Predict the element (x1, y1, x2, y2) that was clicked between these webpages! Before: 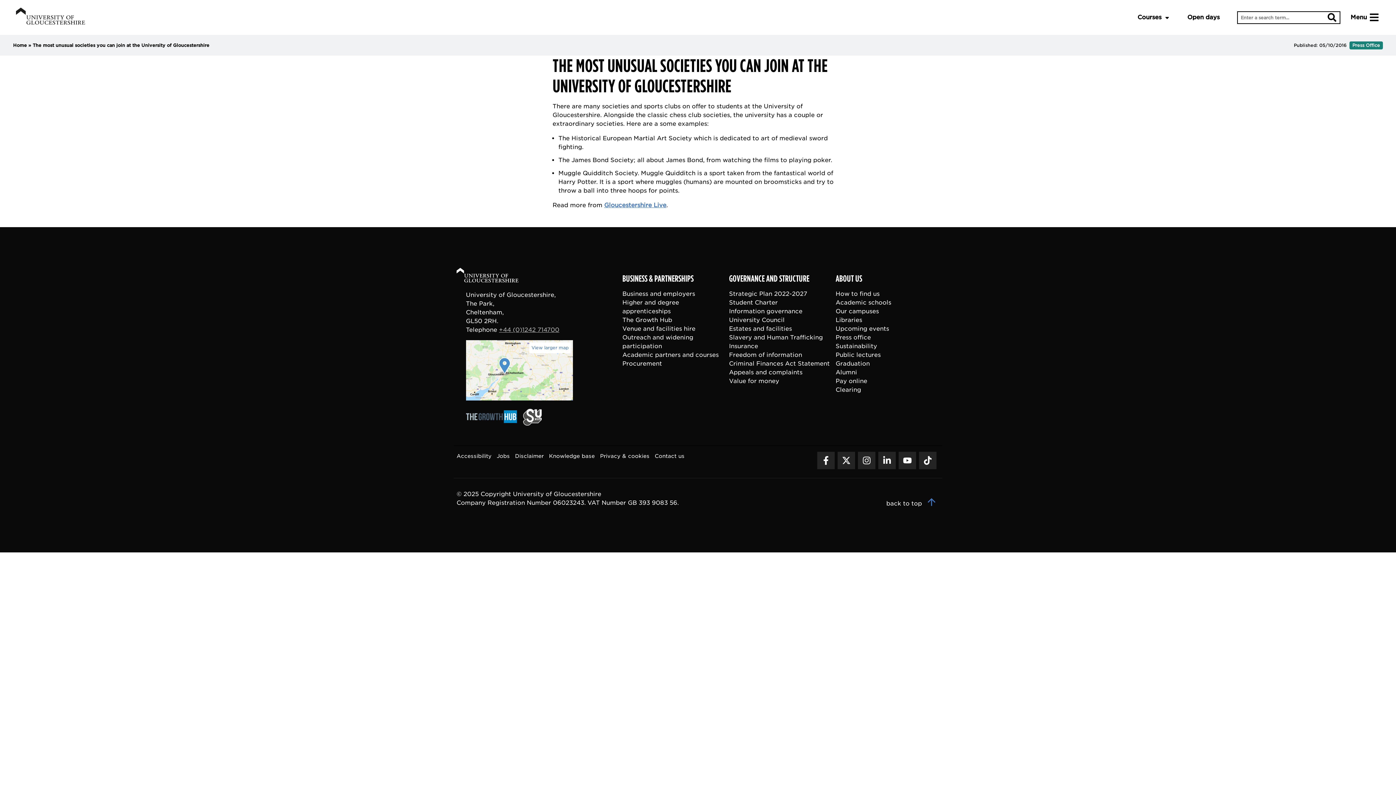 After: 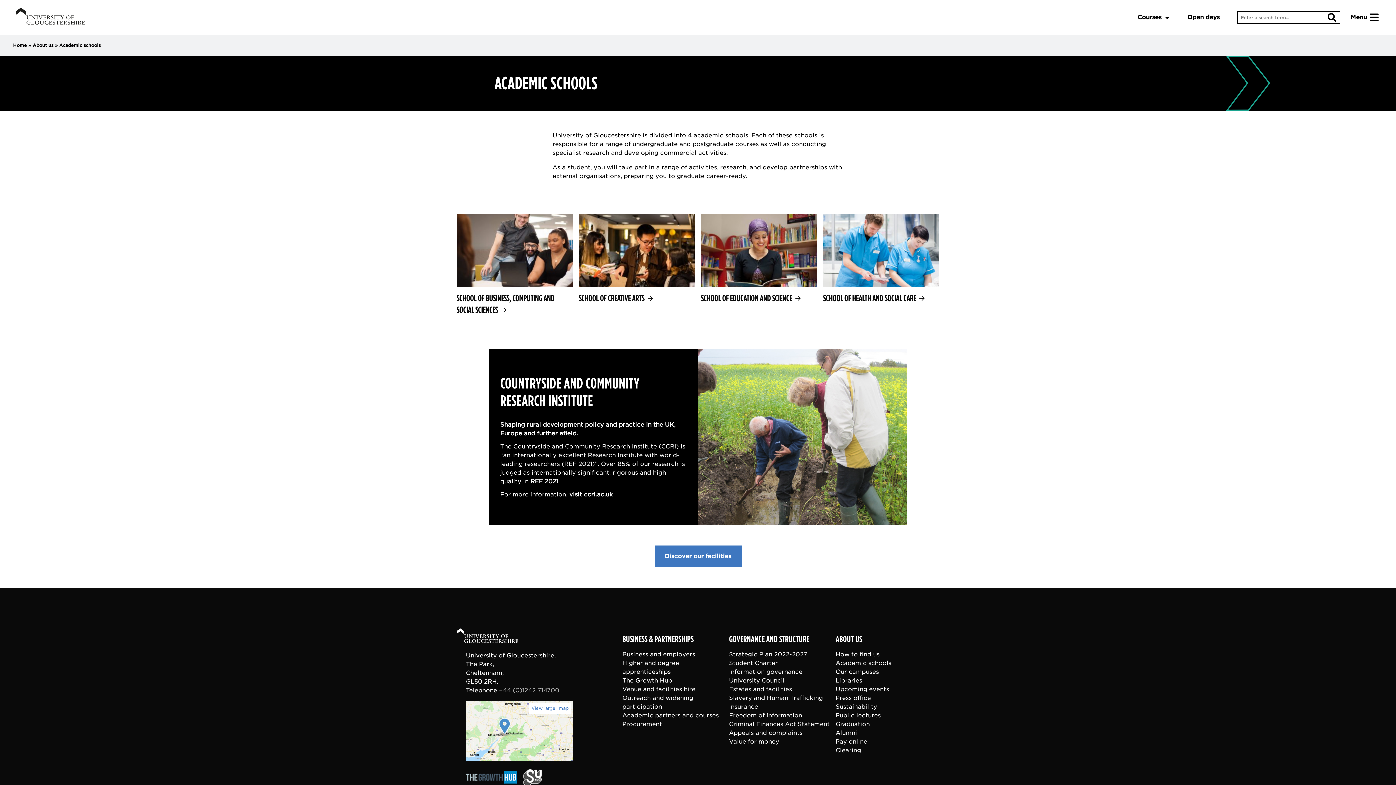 Action: label: Academic schools bbox: (835, 299, 891, 306)